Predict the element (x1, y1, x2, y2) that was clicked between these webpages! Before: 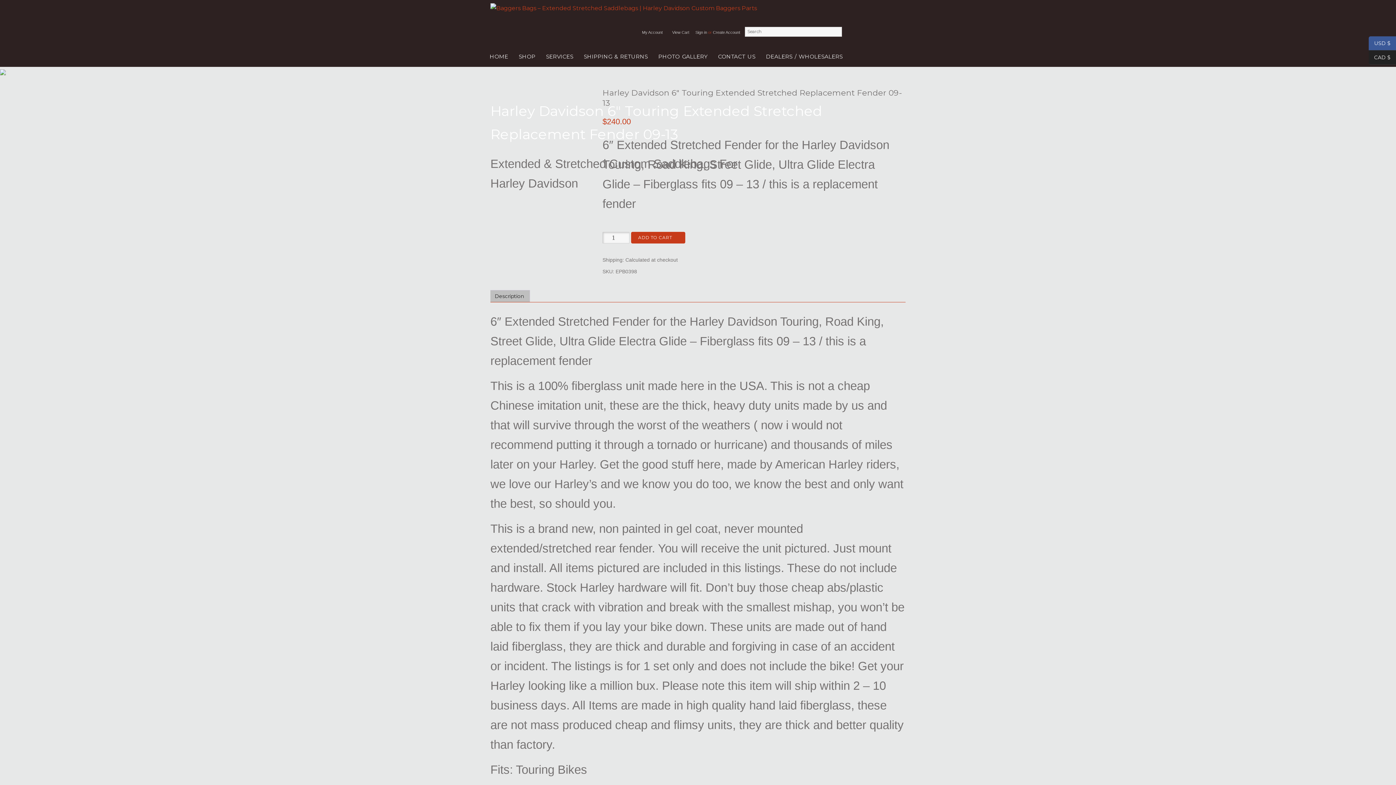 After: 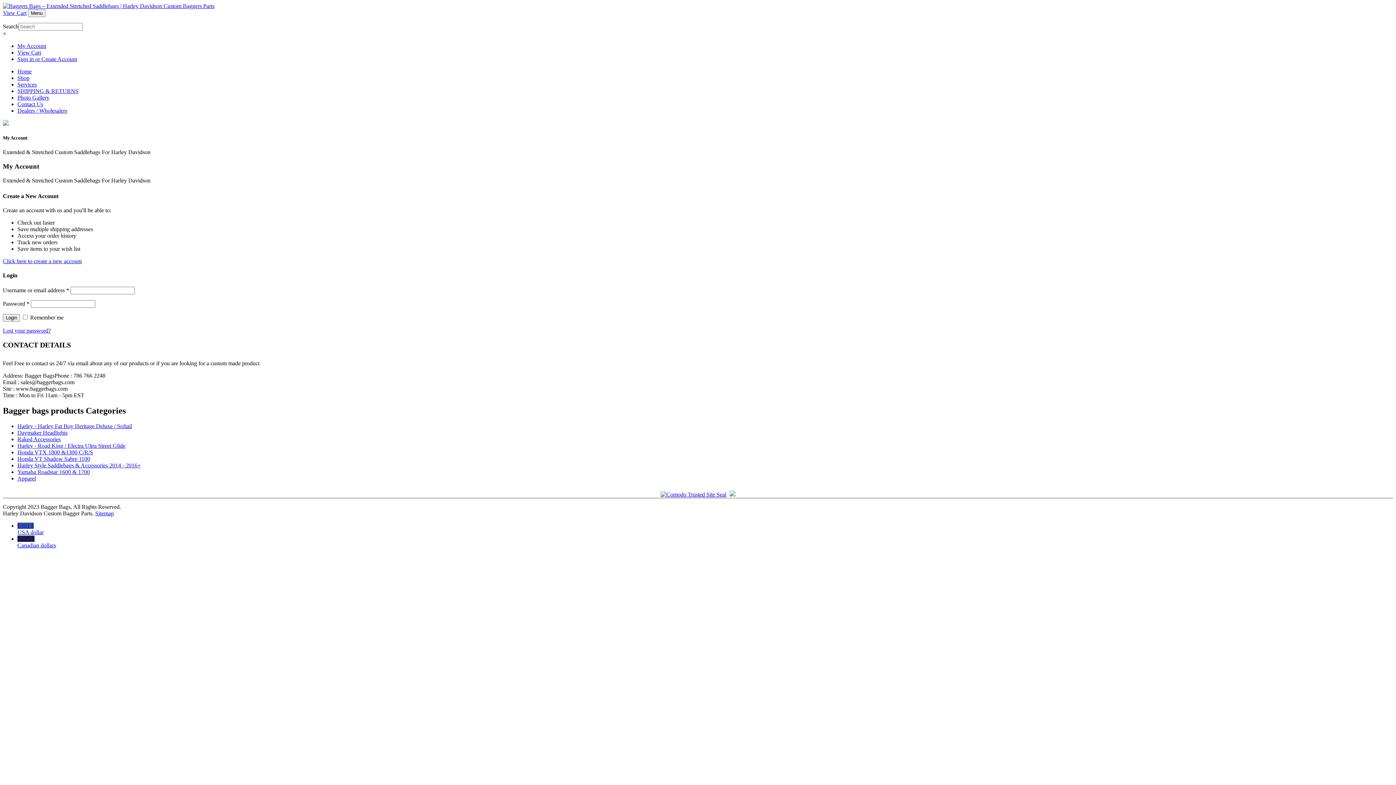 Action: label: Sign in or Create Account bbox: (695, 30, 740, 34)